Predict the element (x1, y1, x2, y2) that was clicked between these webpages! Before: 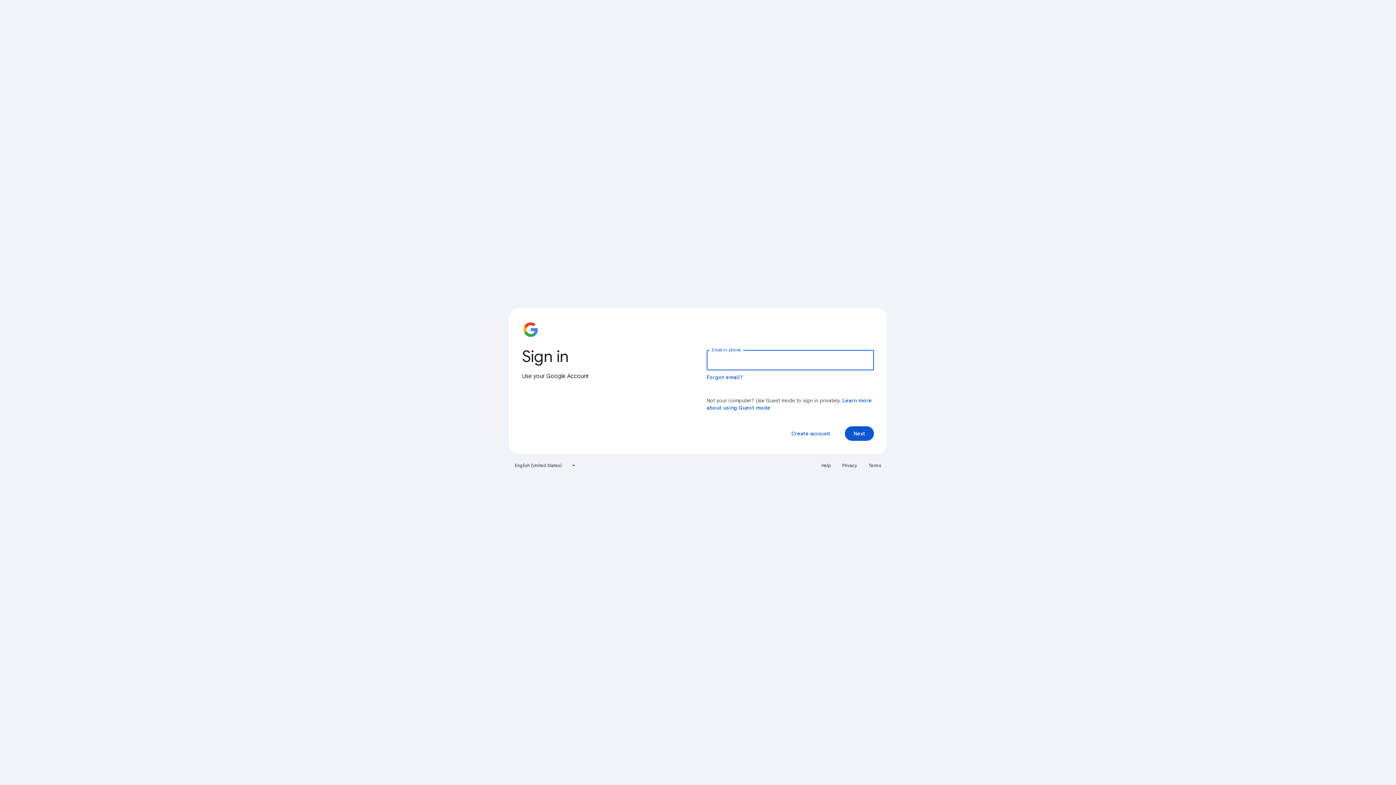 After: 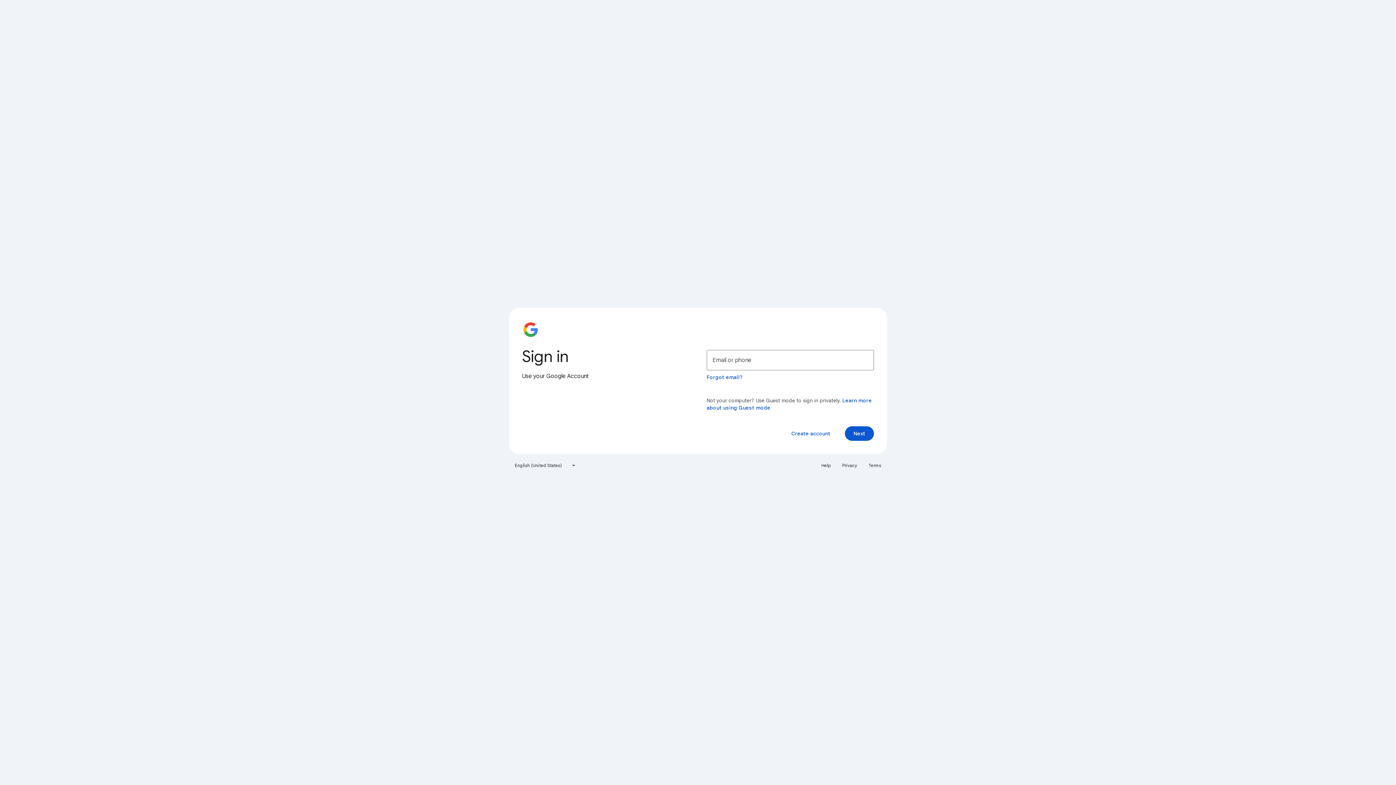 Action: bbox: (838, 460, 861, 471) label: Privacy